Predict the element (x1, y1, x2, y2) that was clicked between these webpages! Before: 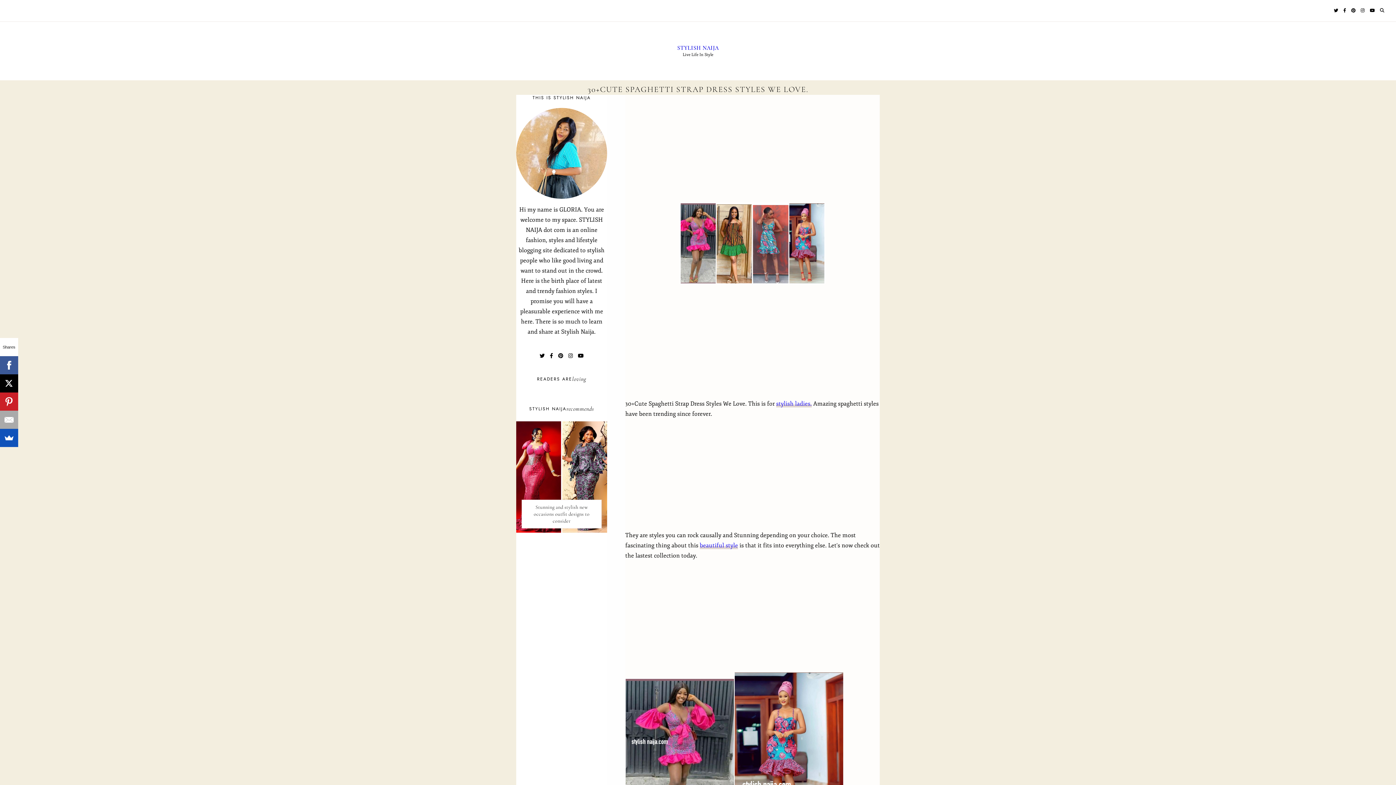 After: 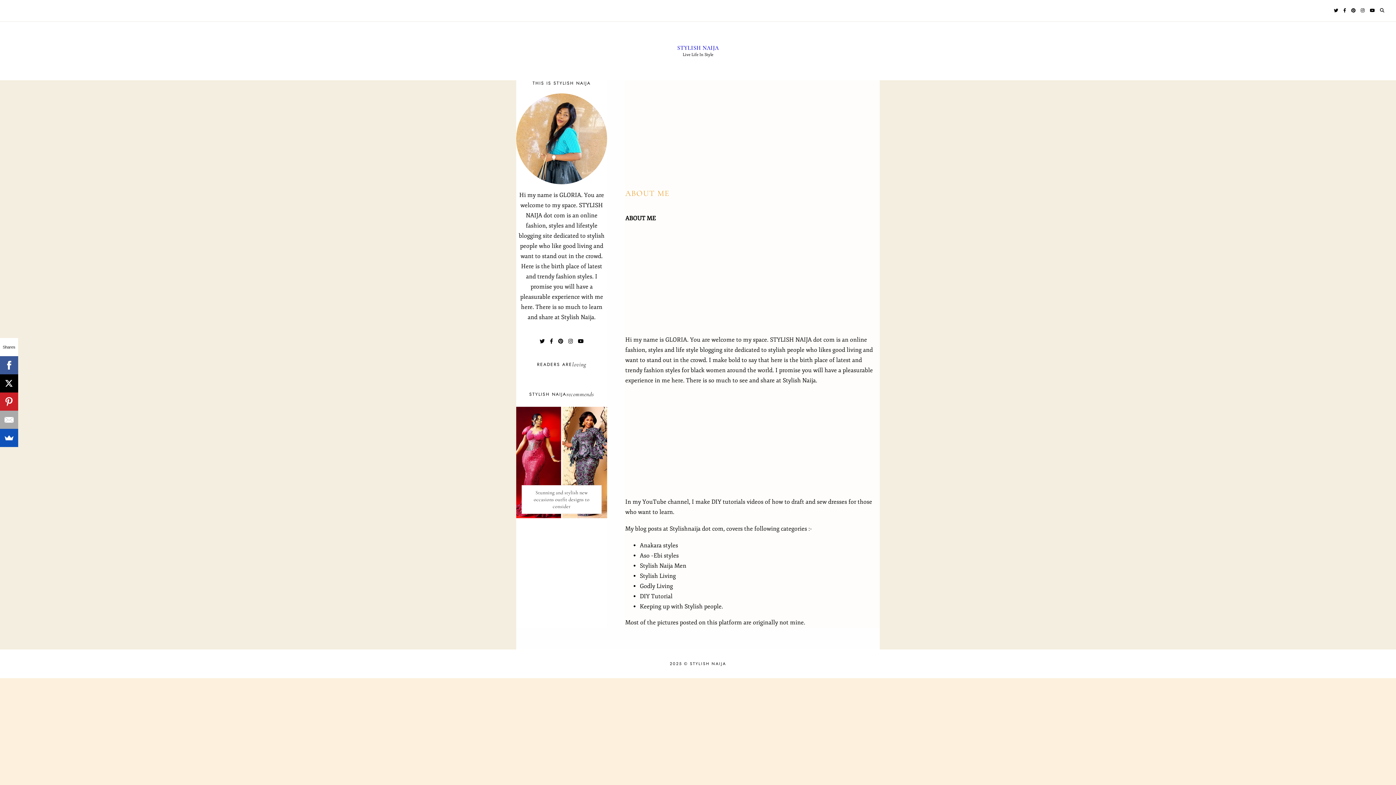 Action: bbox: (34, 0, 66, 21) label: ABOUT ME